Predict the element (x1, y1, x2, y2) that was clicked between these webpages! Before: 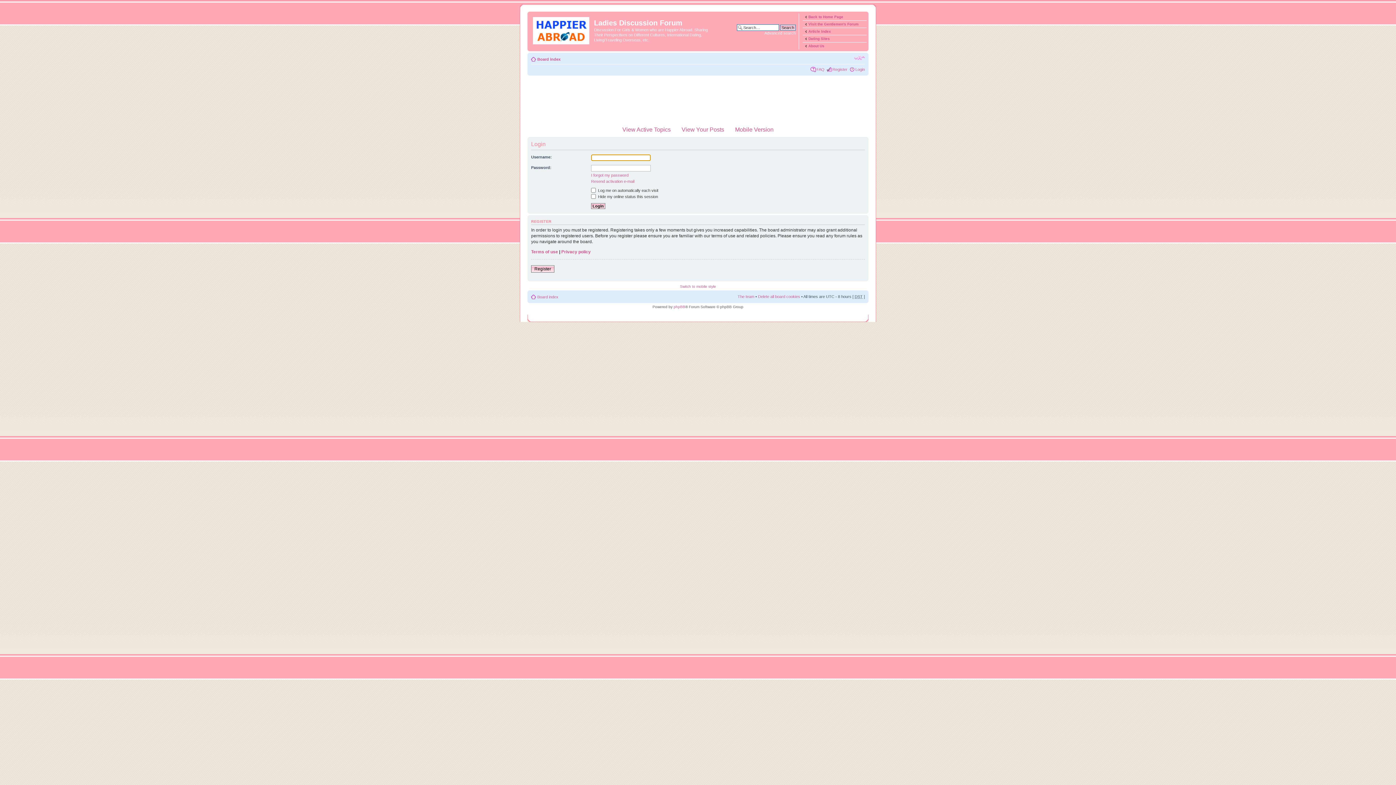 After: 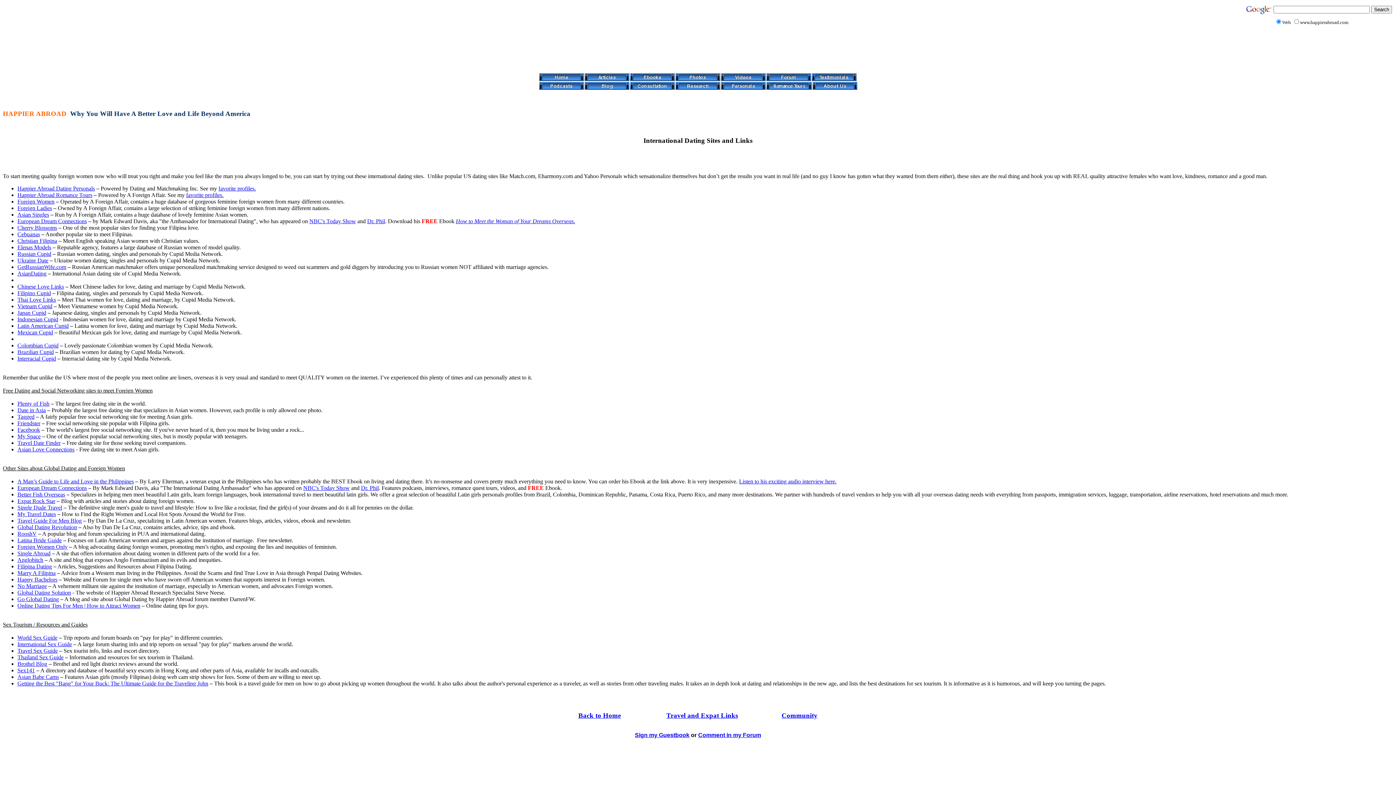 Action: label: Dating Sites bbox: (804, 36, 830, 40)